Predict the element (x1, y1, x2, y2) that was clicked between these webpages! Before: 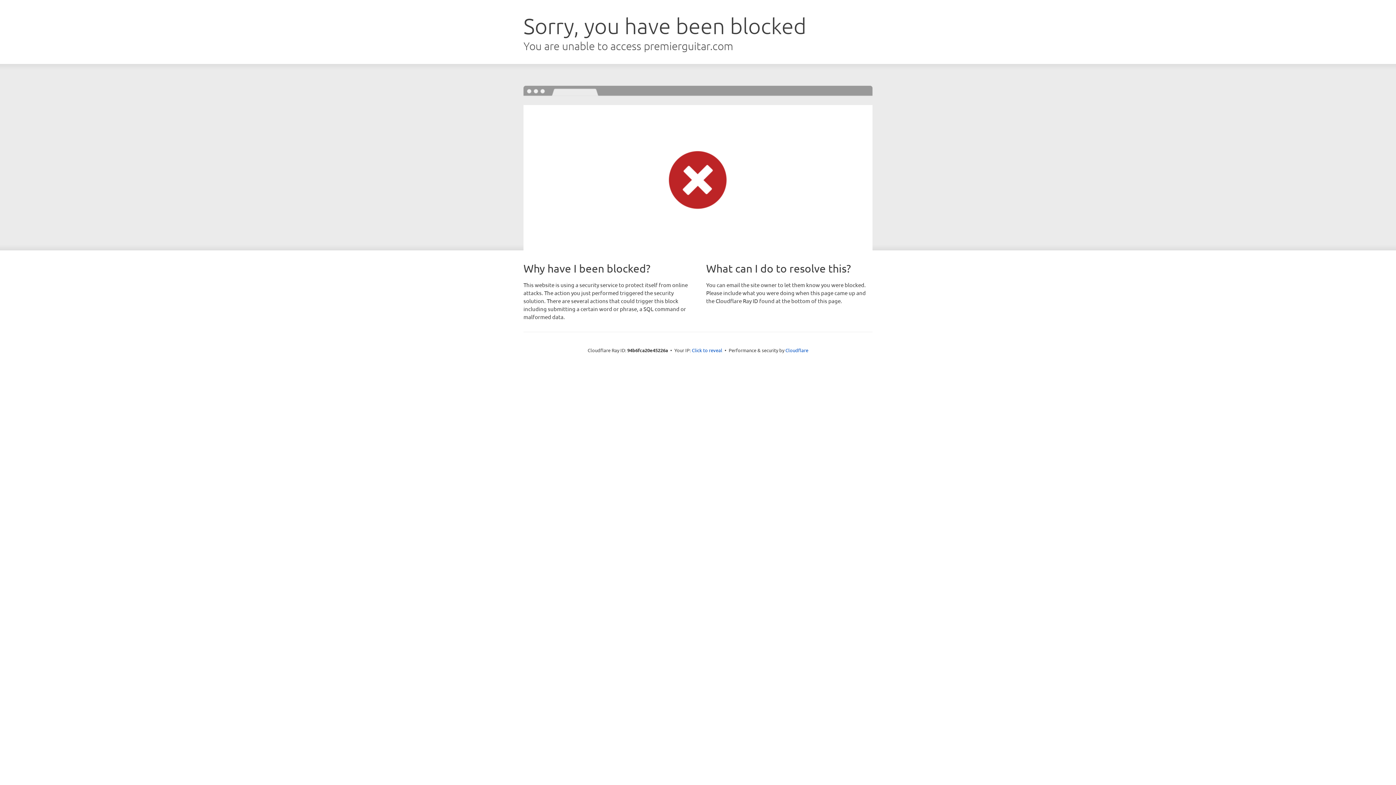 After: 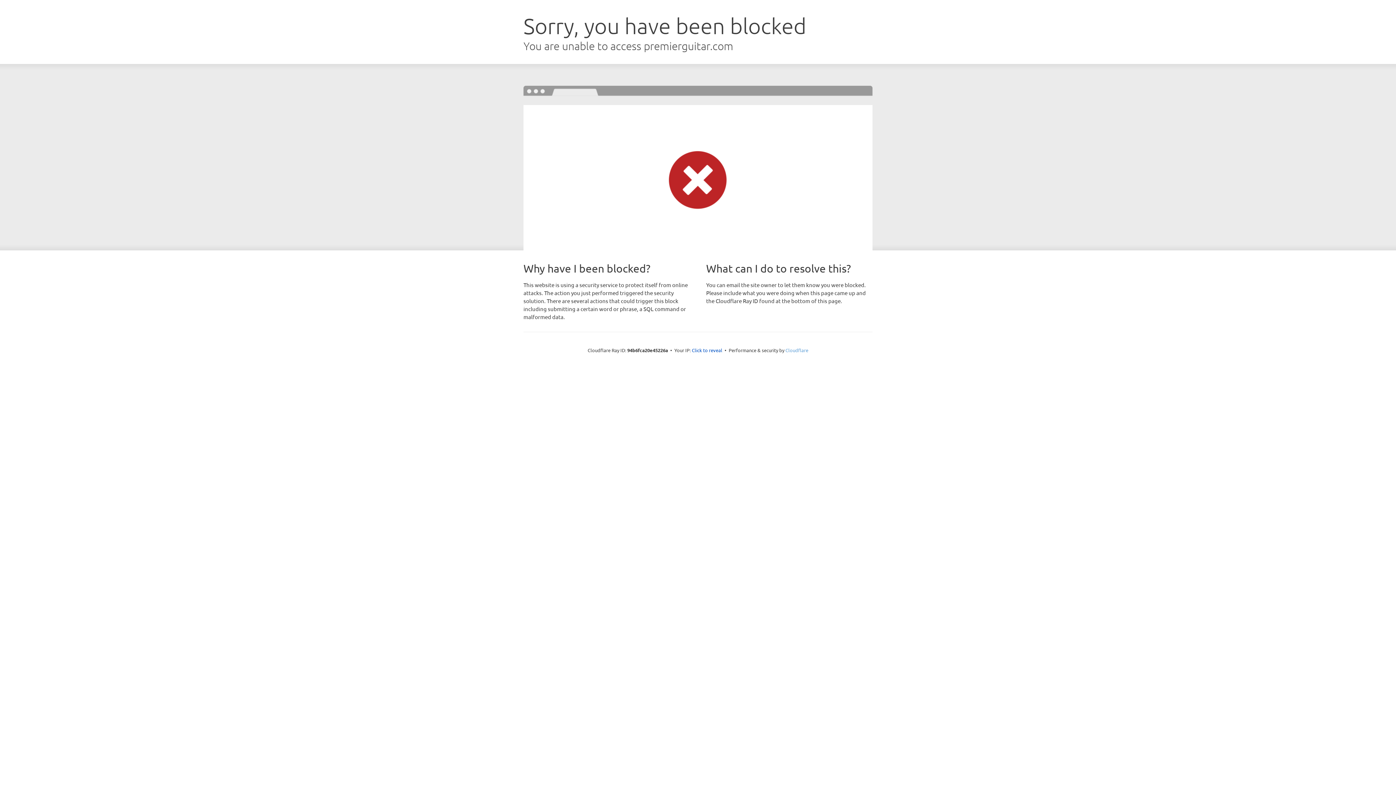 Action: bbox: (785, 347, 808, 353) label: Cloudflare